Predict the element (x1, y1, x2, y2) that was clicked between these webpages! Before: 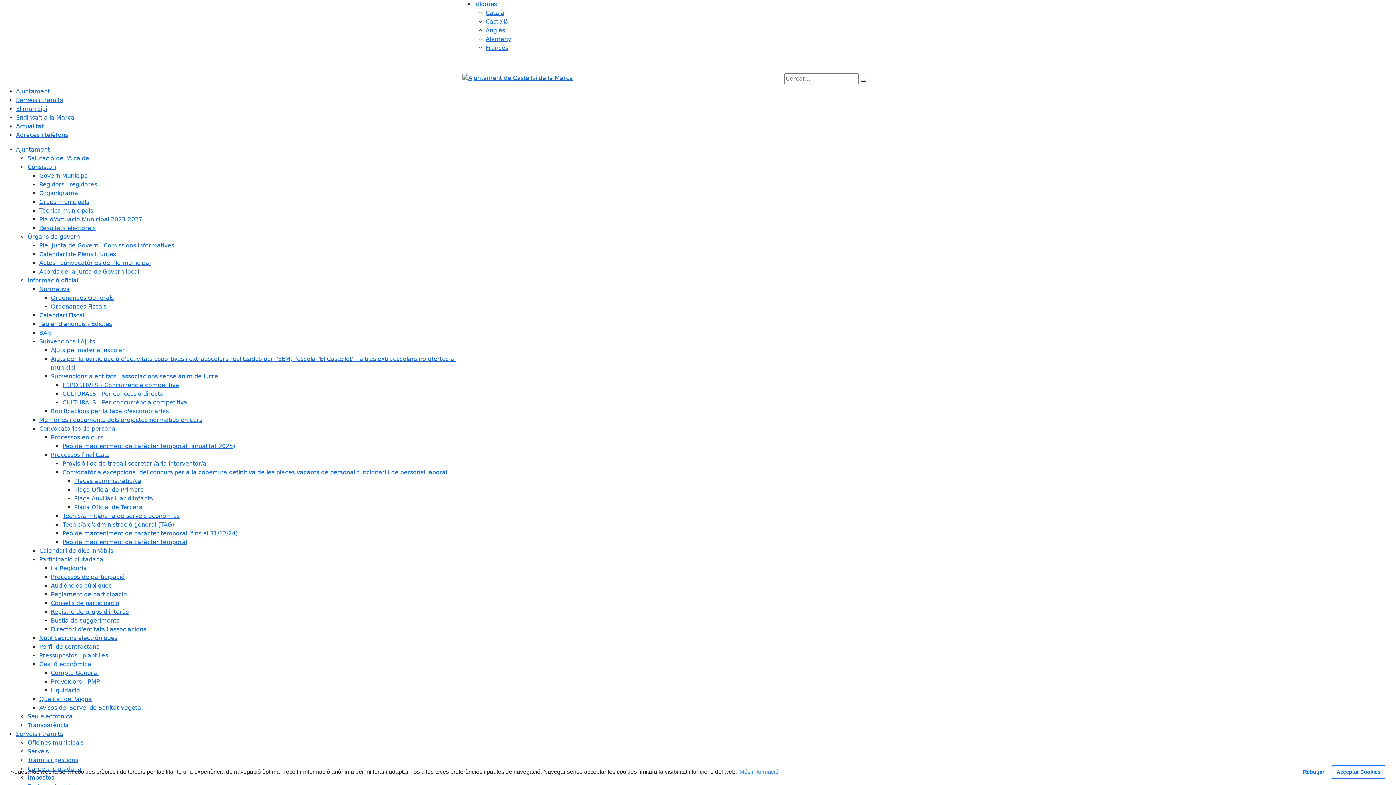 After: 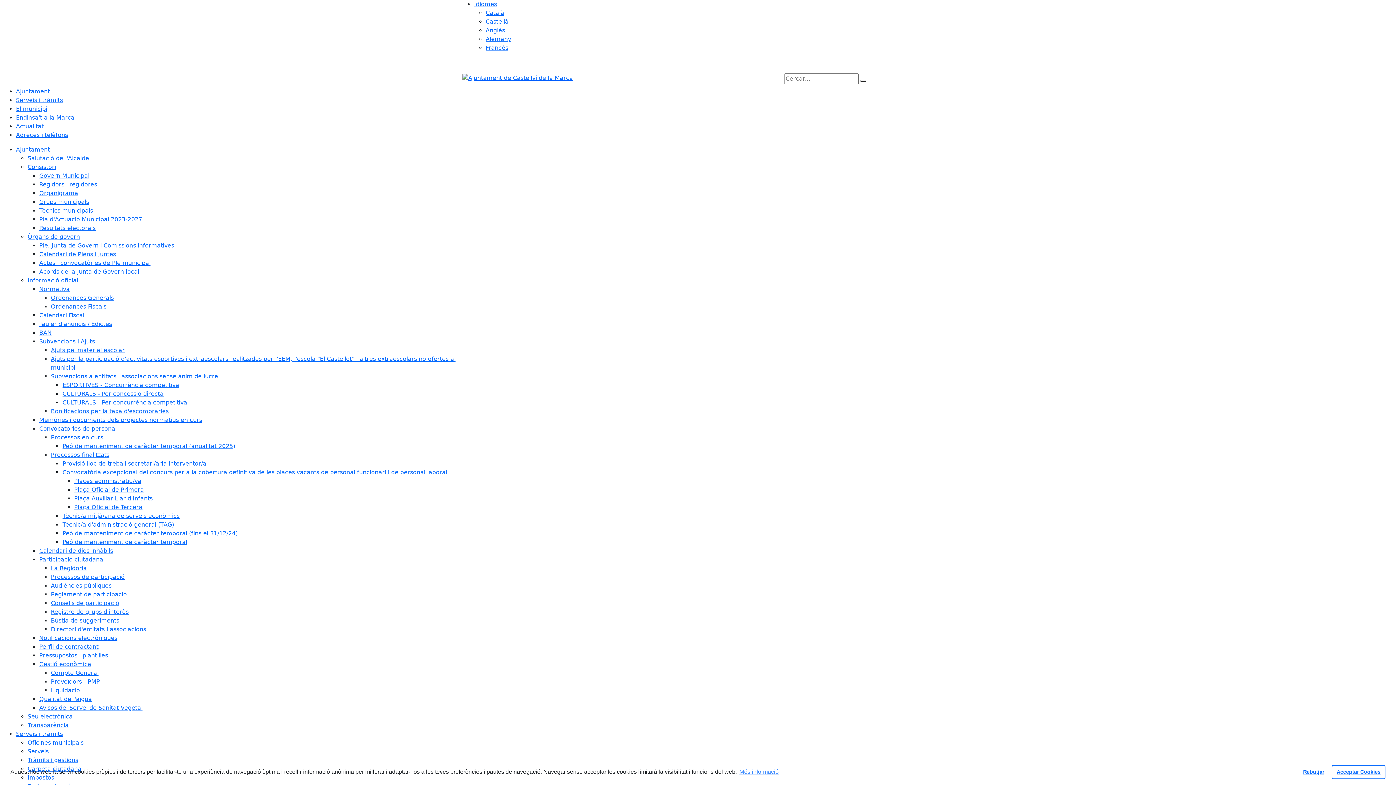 Action: bbox: (74, 477, 141, 484) label: Places administratiu/va